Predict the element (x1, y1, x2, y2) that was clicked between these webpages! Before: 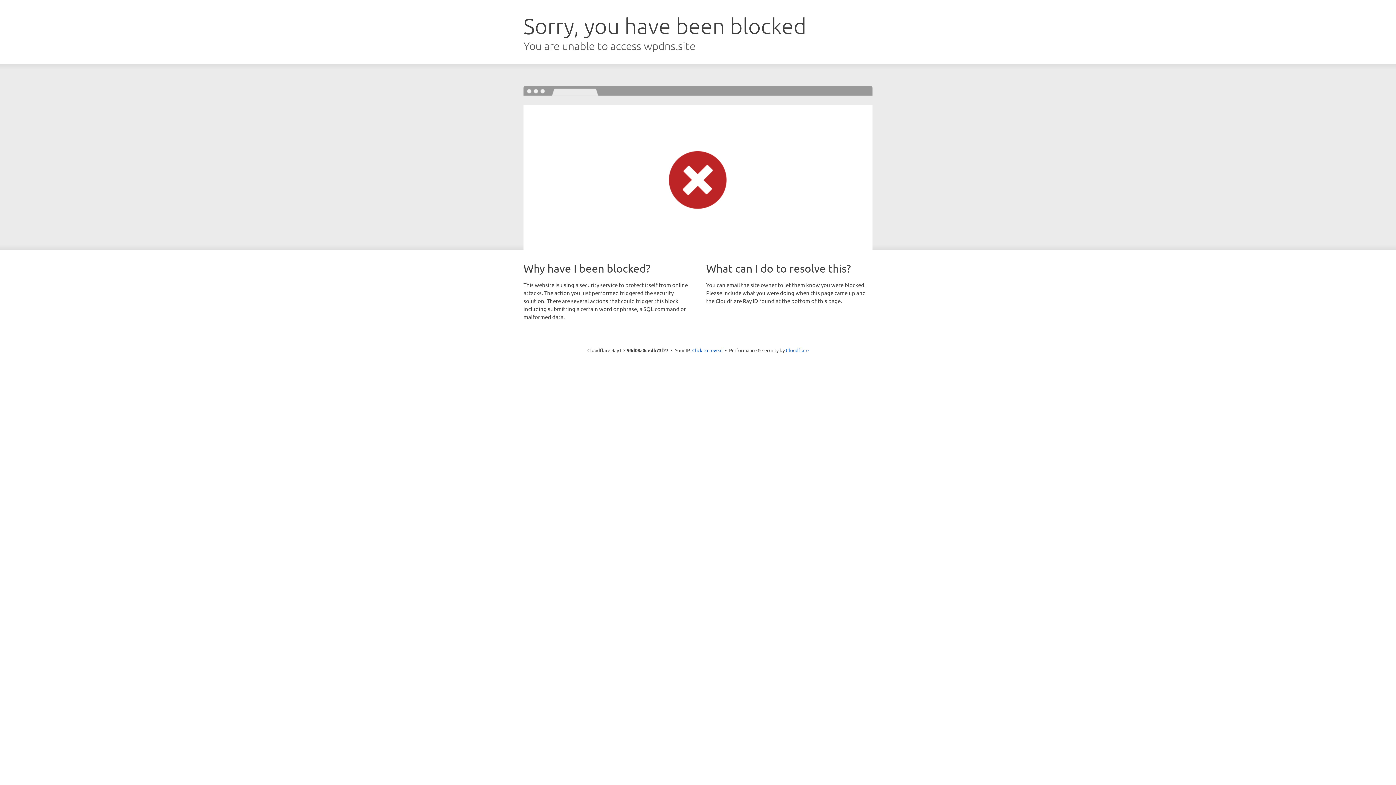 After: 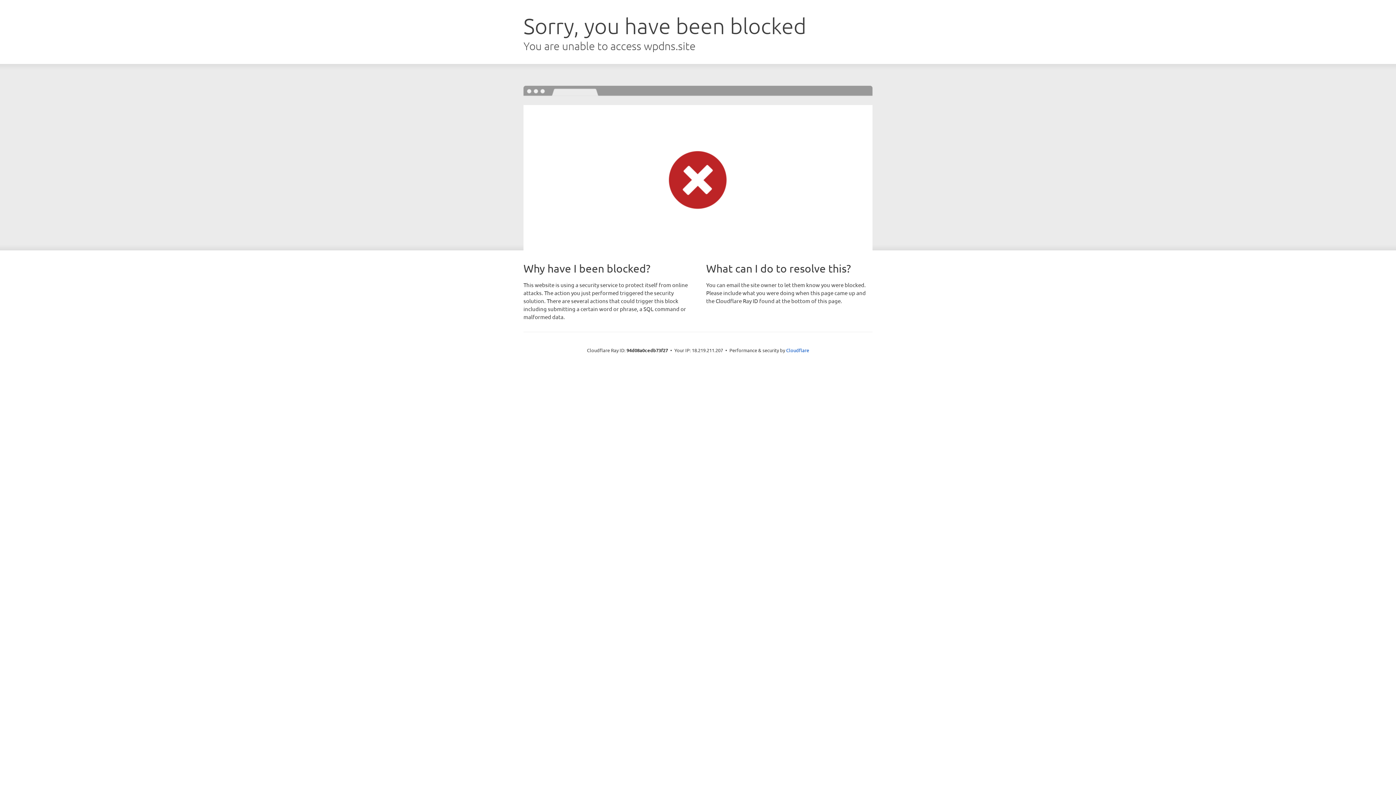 Action: label: Click to reveal bbox: (692, 346, 722, 353)